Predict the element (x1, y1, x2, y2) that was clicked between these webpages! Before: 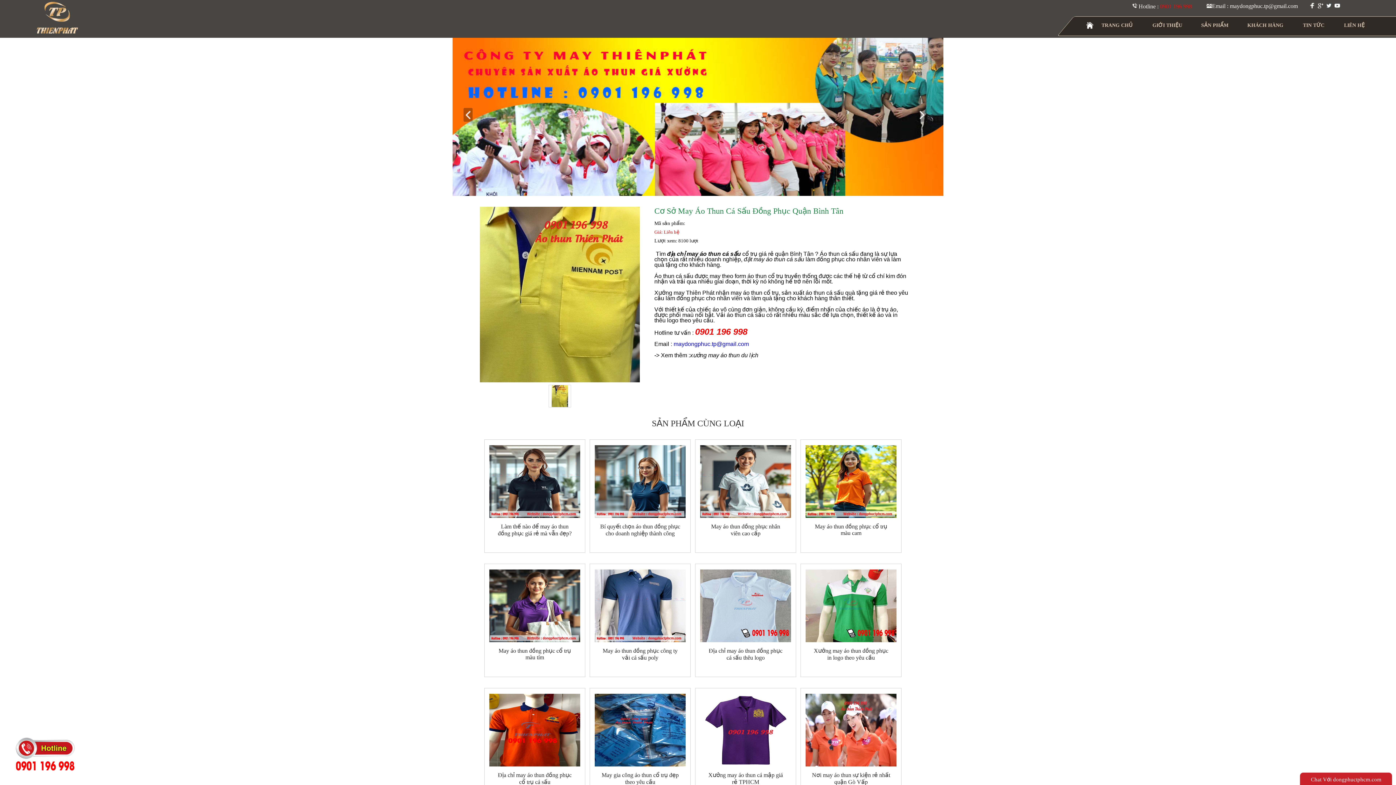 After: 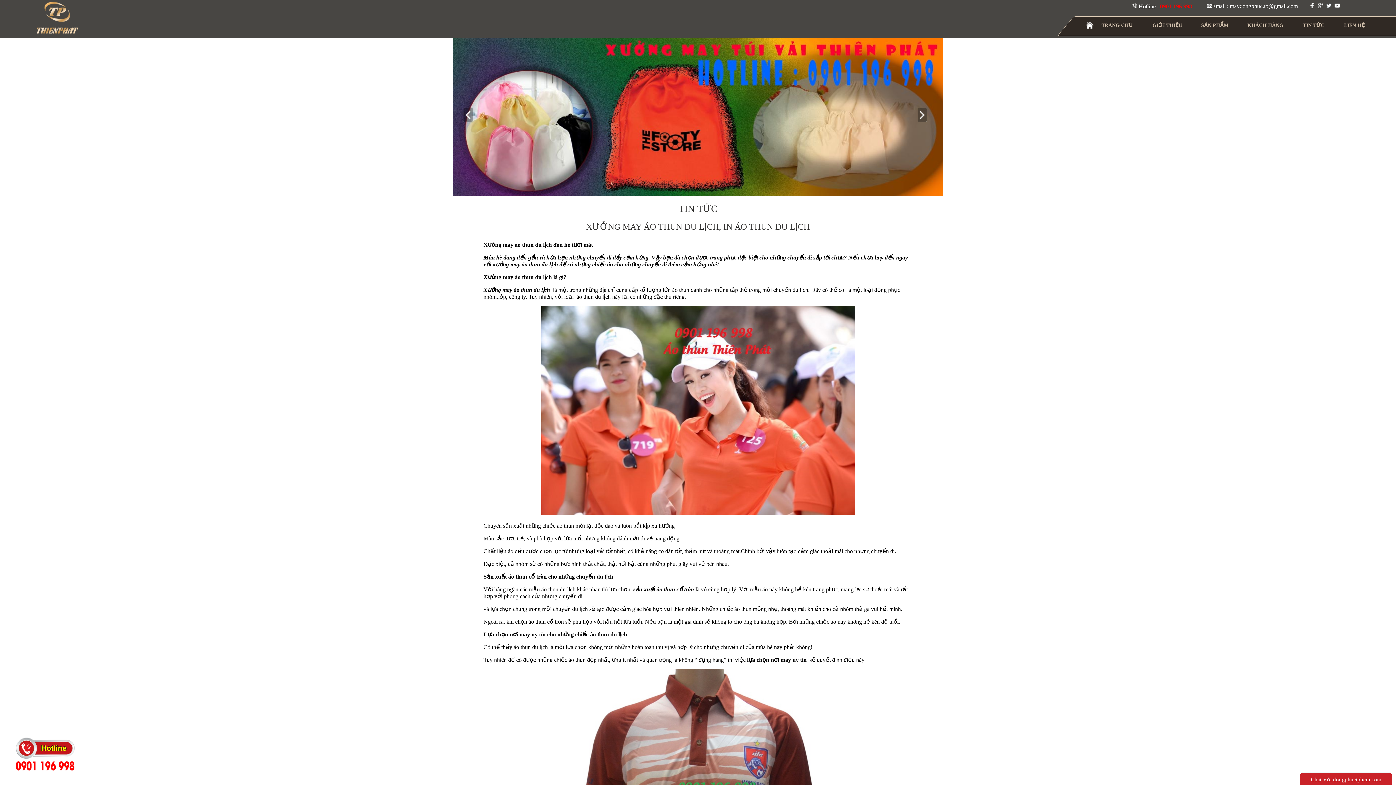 Action: label: xưởng may áo thun du lịch bbox: (690, 352, 758, 358)